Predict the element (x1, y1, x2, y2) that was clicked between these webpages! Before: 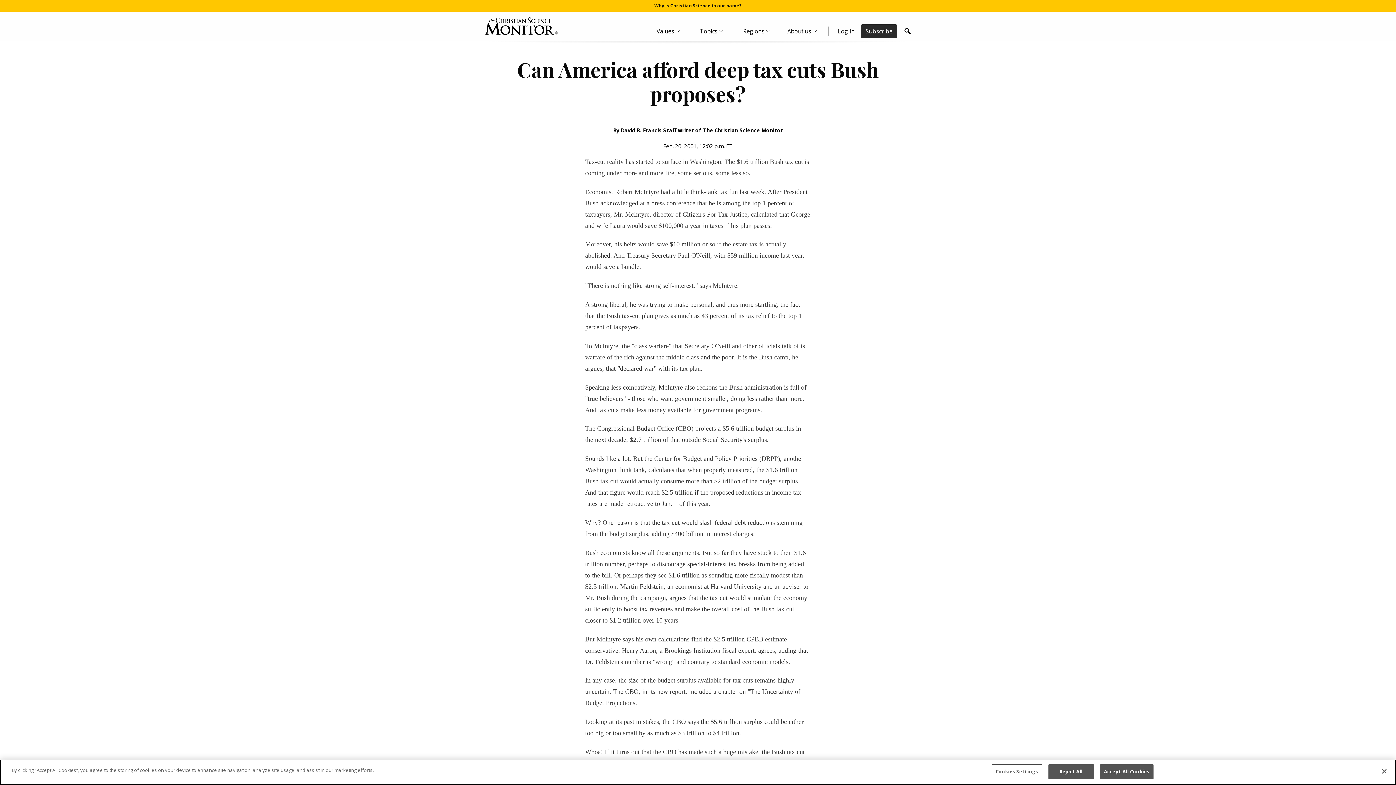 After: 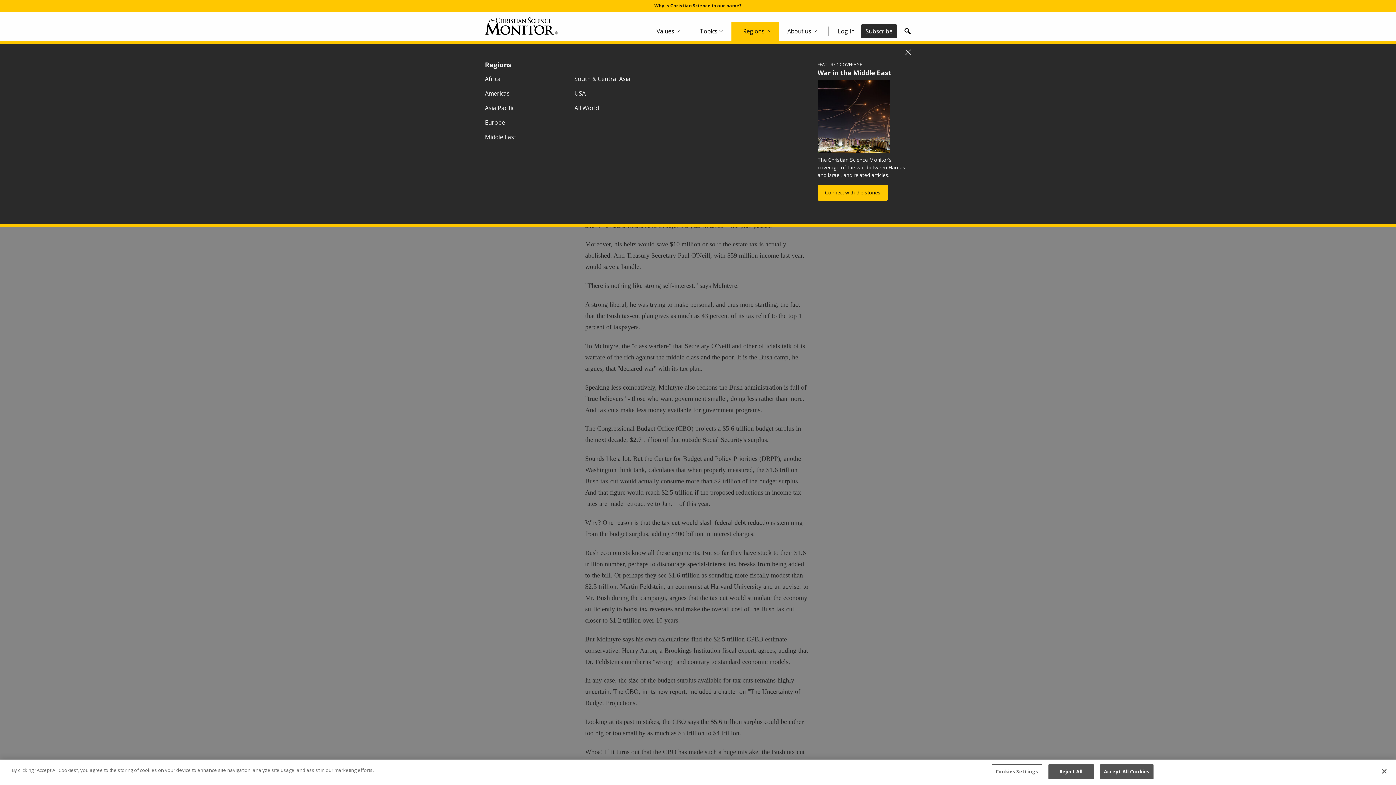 Action: bbox: (731, 21, 778, 40) label: Regions Menu